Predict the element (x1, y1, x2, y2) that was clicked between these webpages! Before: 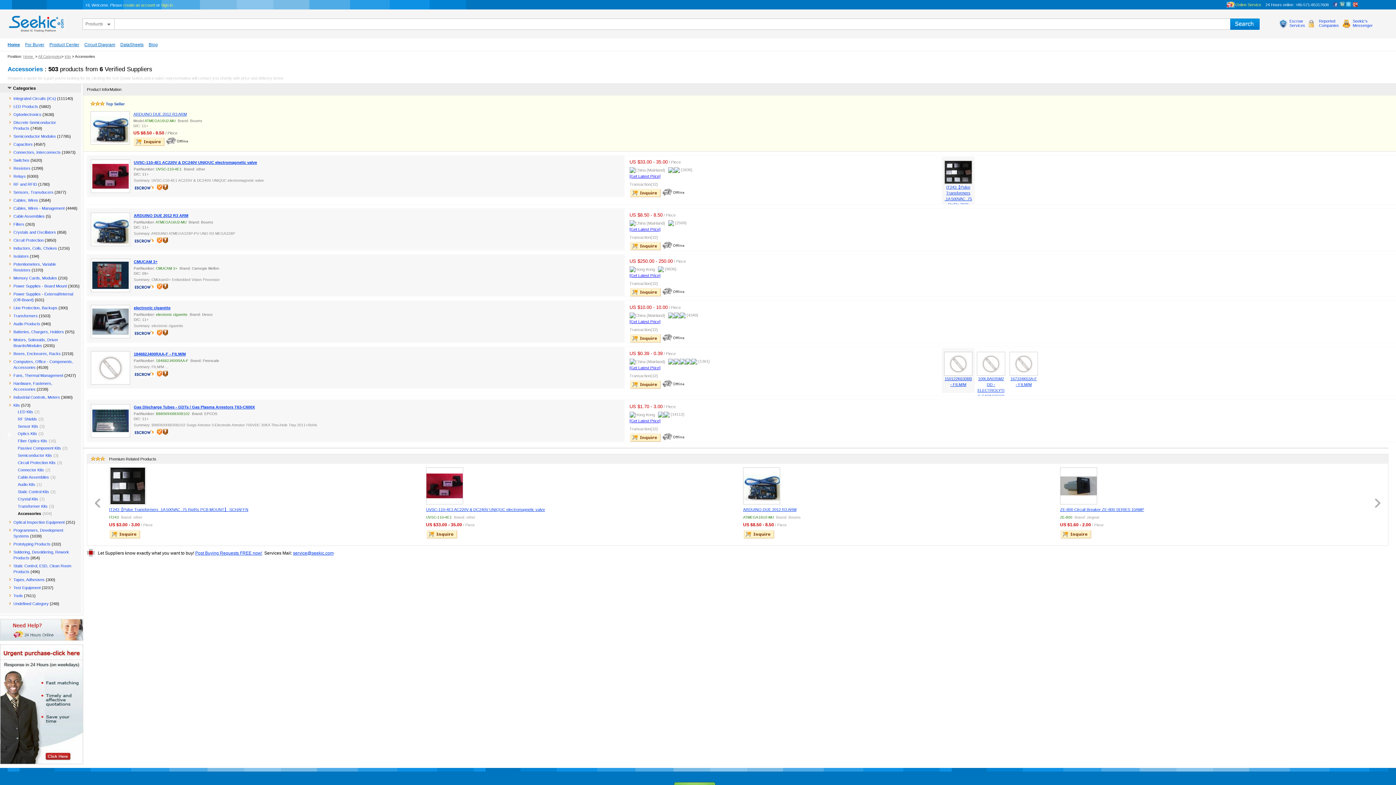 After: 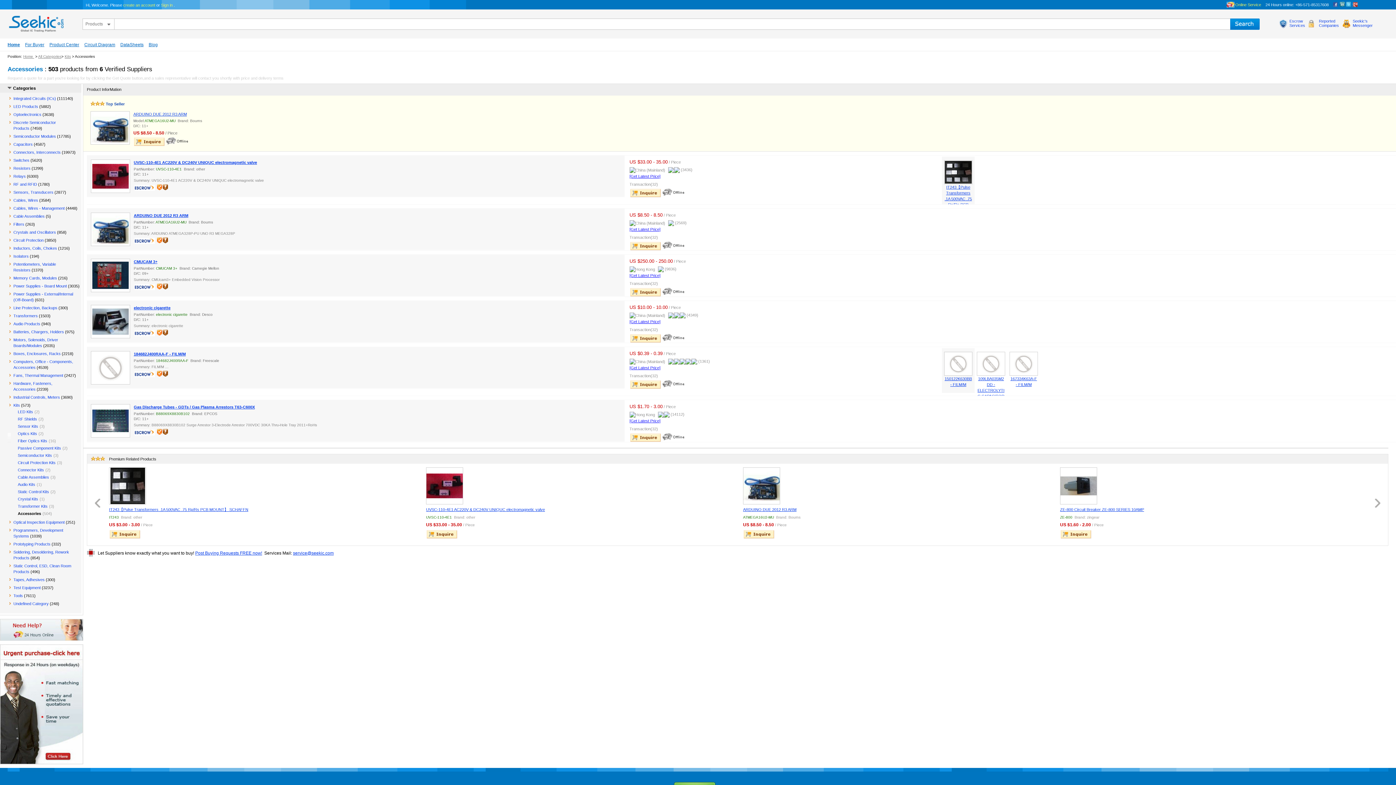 Action: bbox: (157, 371, 162, 375)